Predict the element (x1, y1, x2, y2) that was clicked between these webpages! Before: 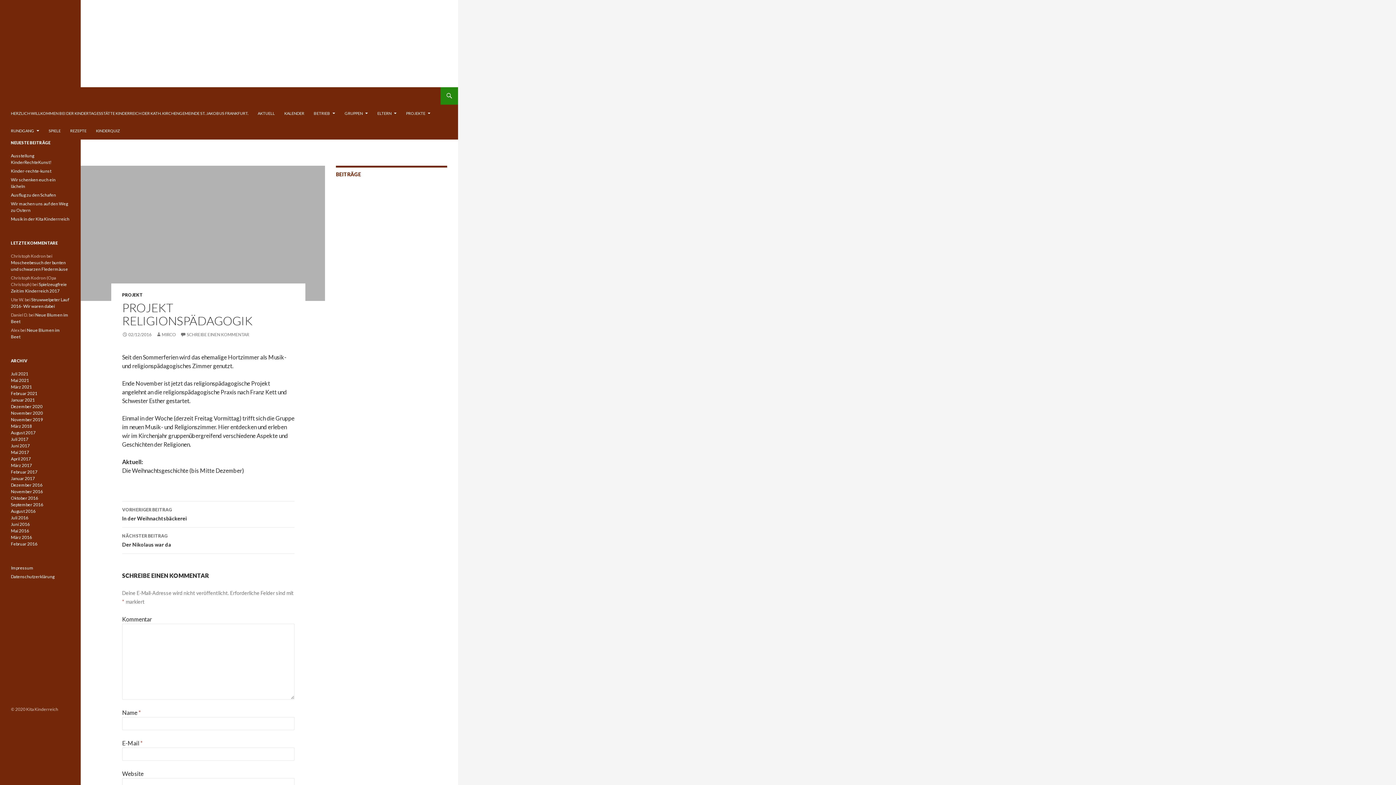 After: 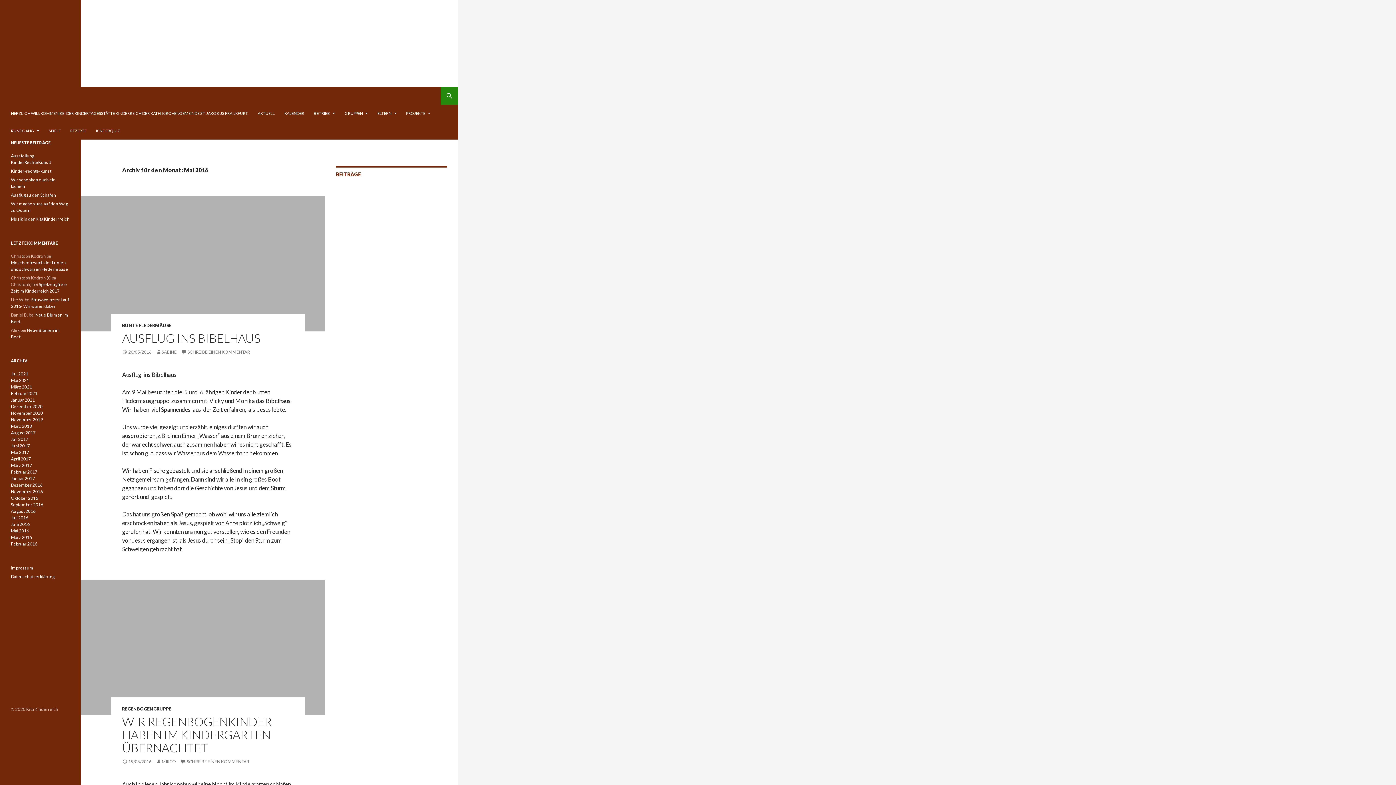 Action: bbox: (10, 528, 29, 533) label: Mai 2016